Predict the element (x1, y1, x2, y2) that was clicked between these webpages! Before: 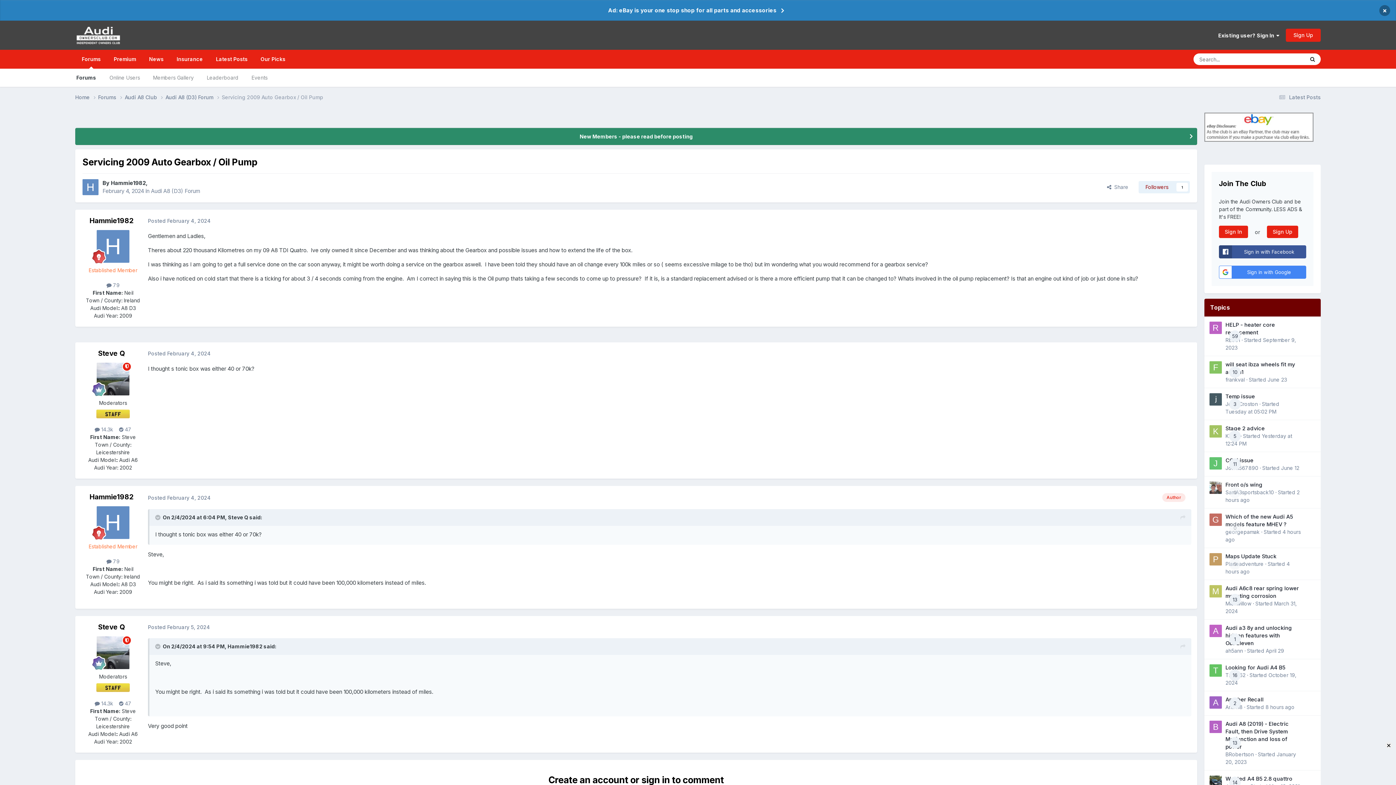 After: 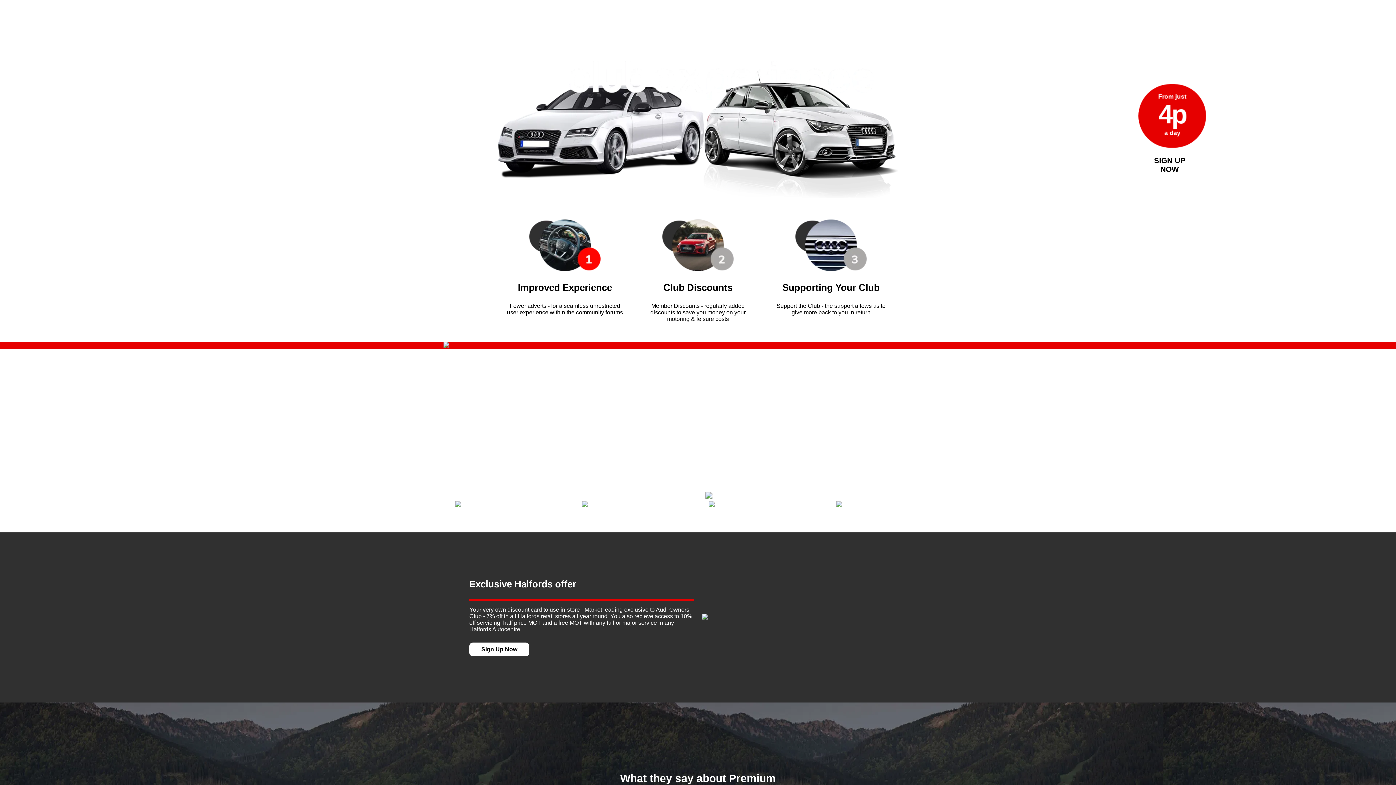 Action: label: Premium bbox: (107, 49, 142, 68)